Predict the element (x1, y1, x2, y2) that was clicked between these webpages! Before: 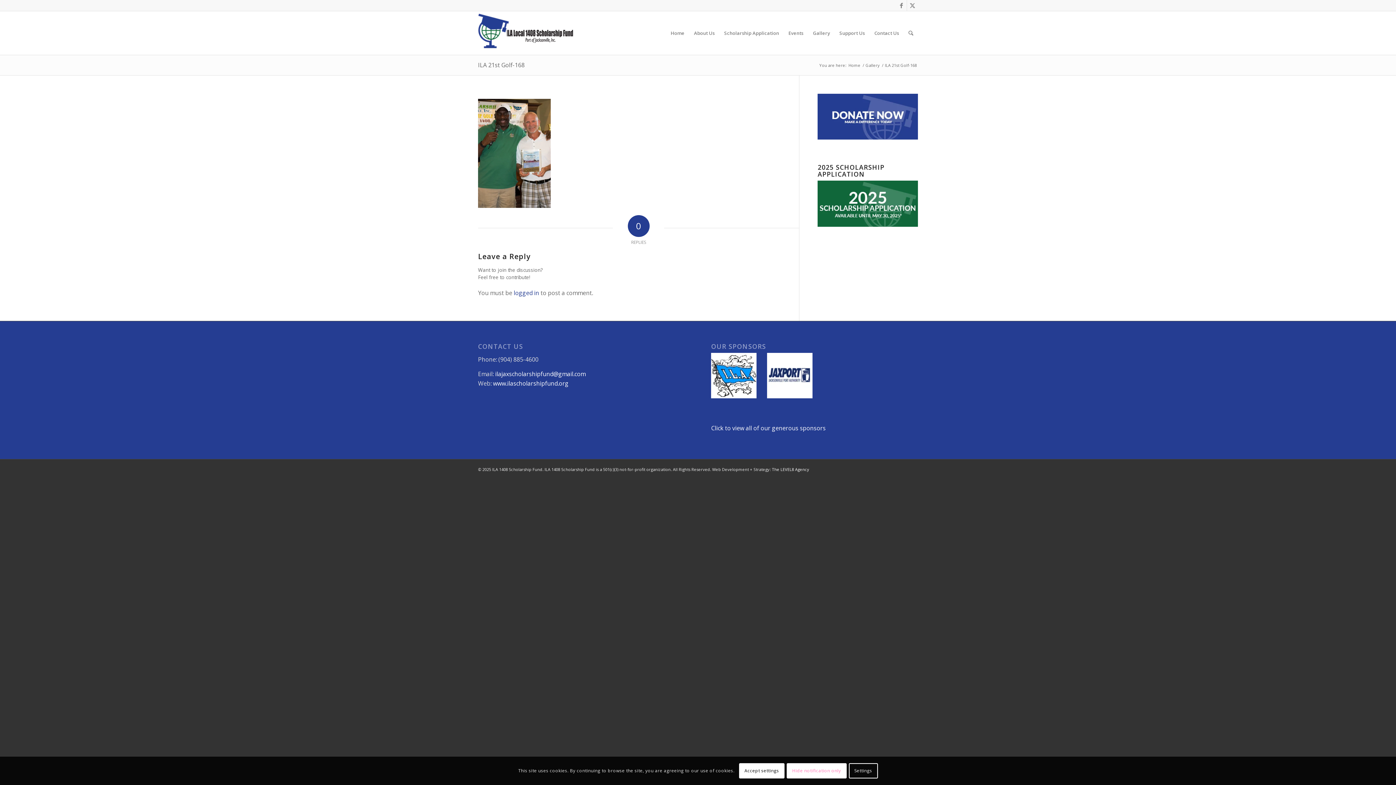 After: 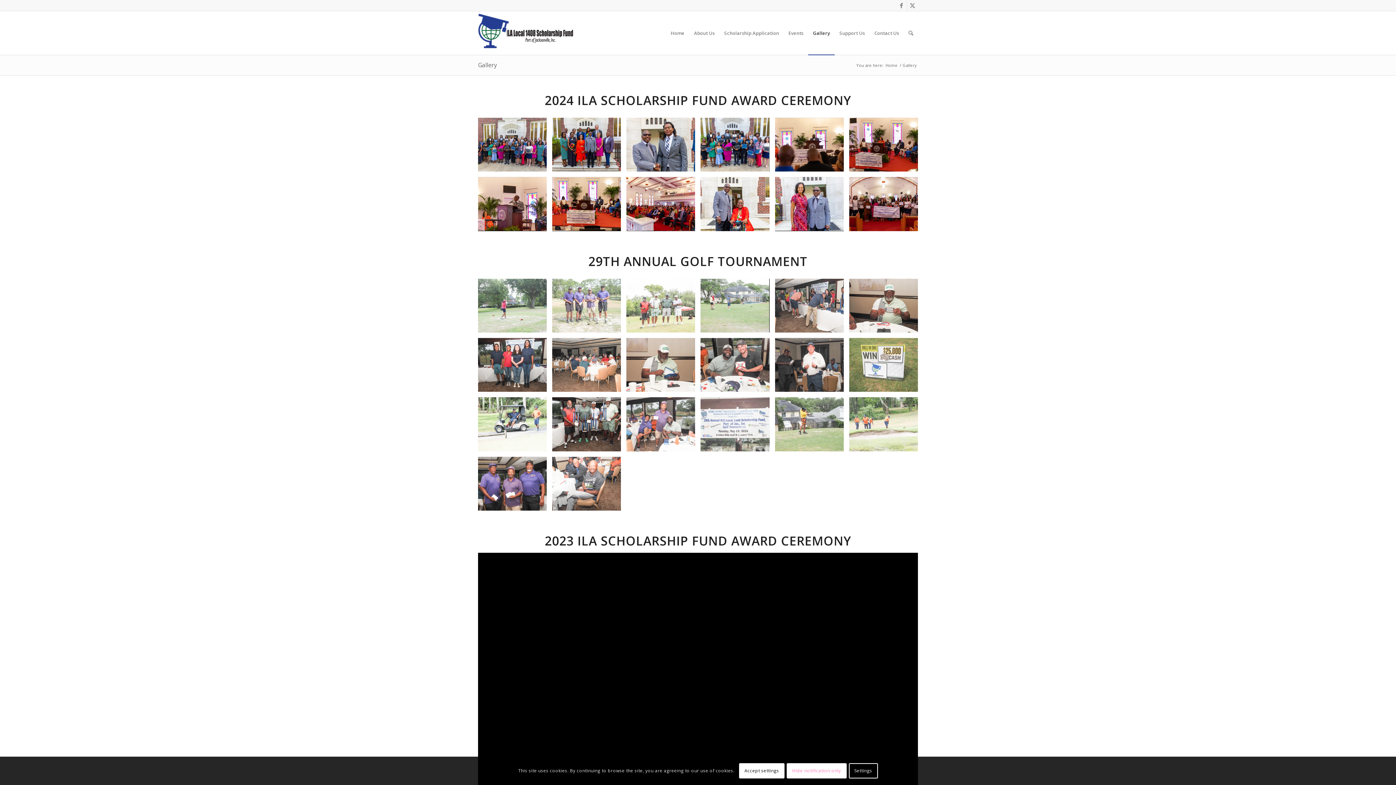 Action: bbox: (808, 11, 834, 54) label: Gallery